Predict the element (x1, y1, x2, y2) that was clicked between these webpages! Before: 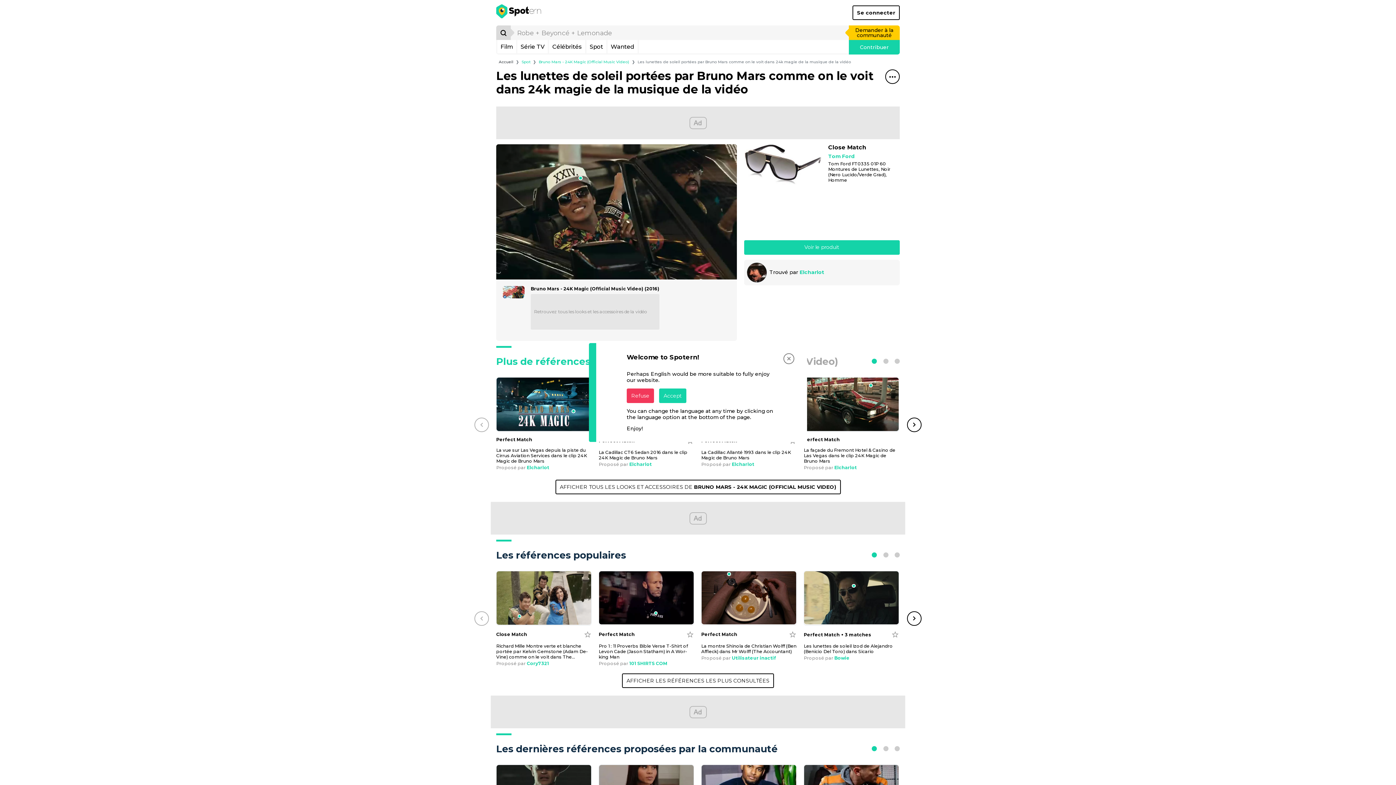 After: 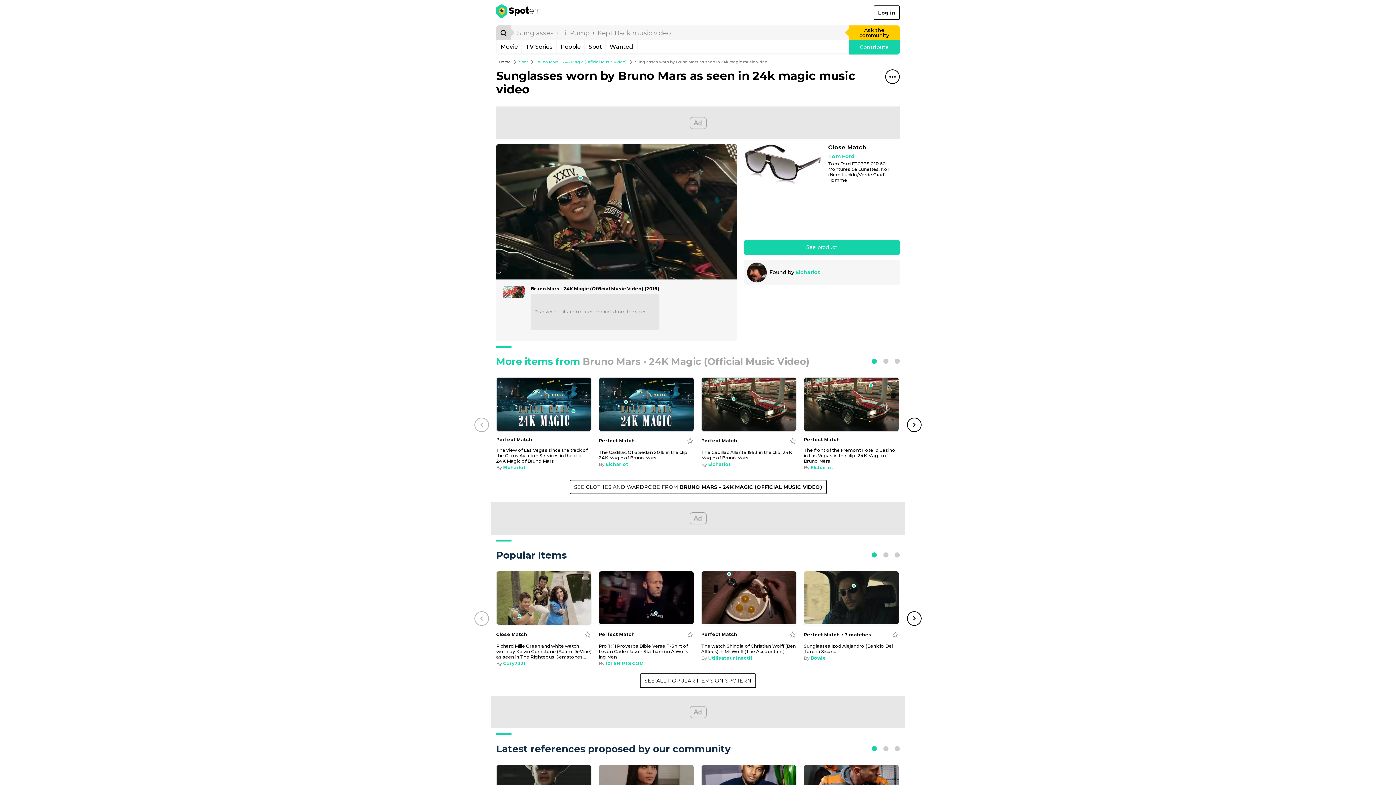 Action: label: Accept bbox: (659, 388, 686, 403)